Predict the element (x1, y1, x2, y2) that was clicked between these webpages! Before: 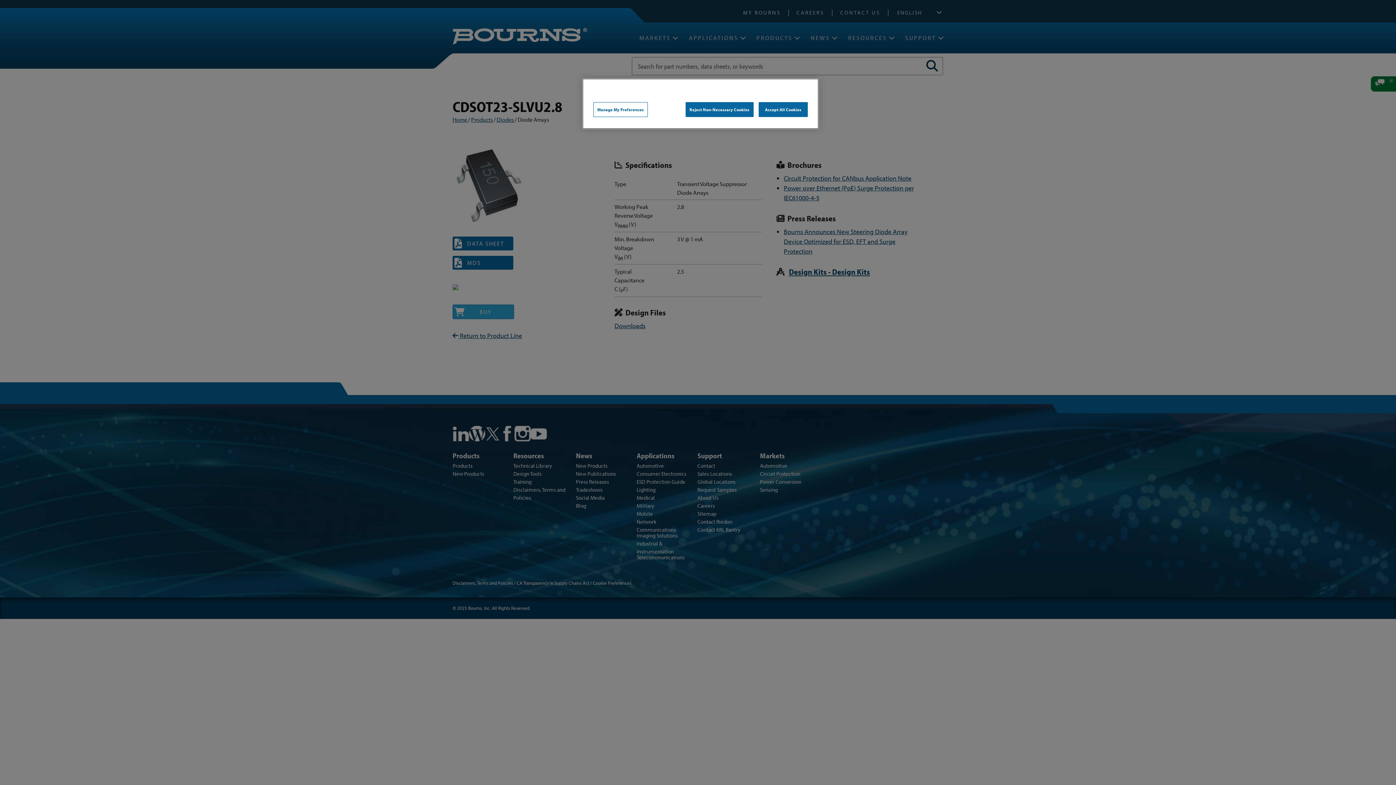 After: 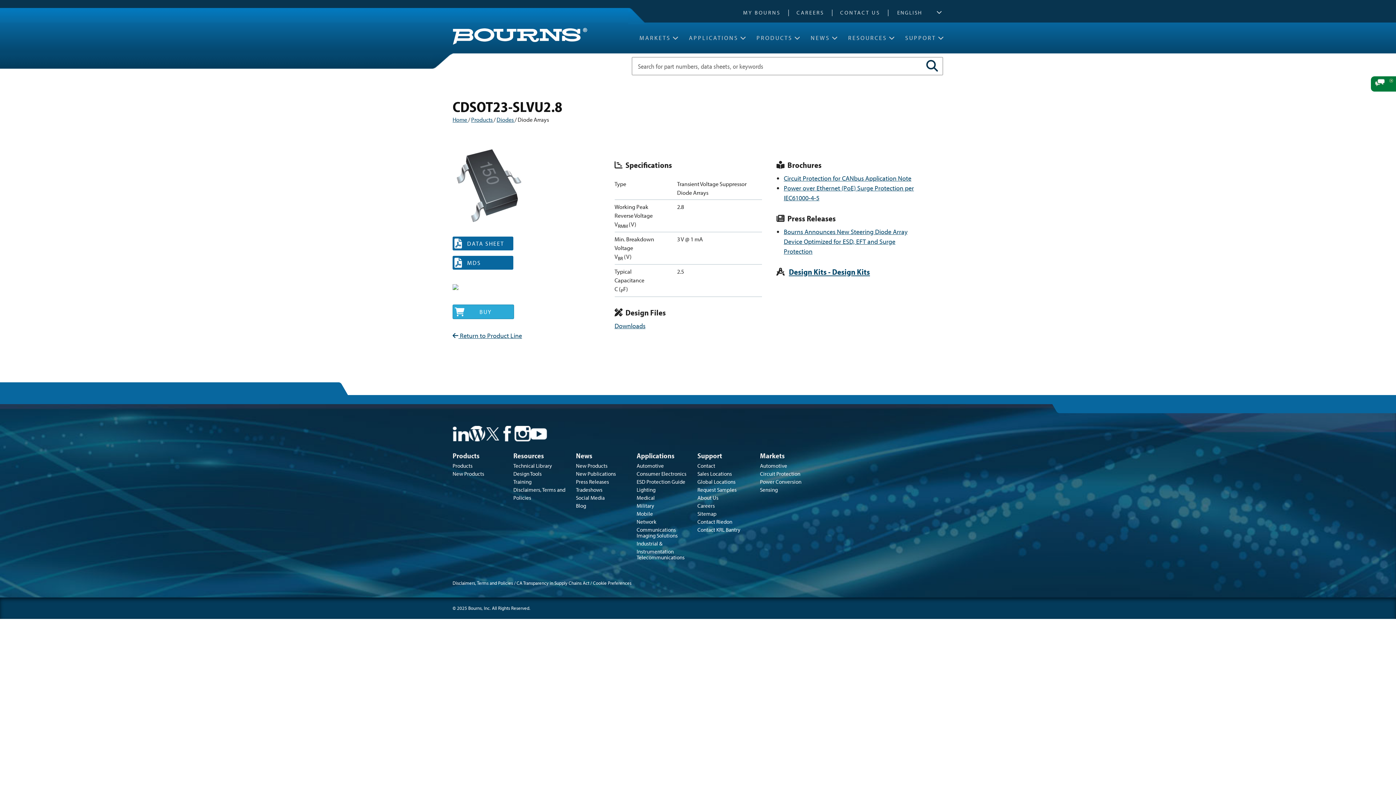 Action: label: Accept All Cookies bbox: (758, 102, 808, 117)